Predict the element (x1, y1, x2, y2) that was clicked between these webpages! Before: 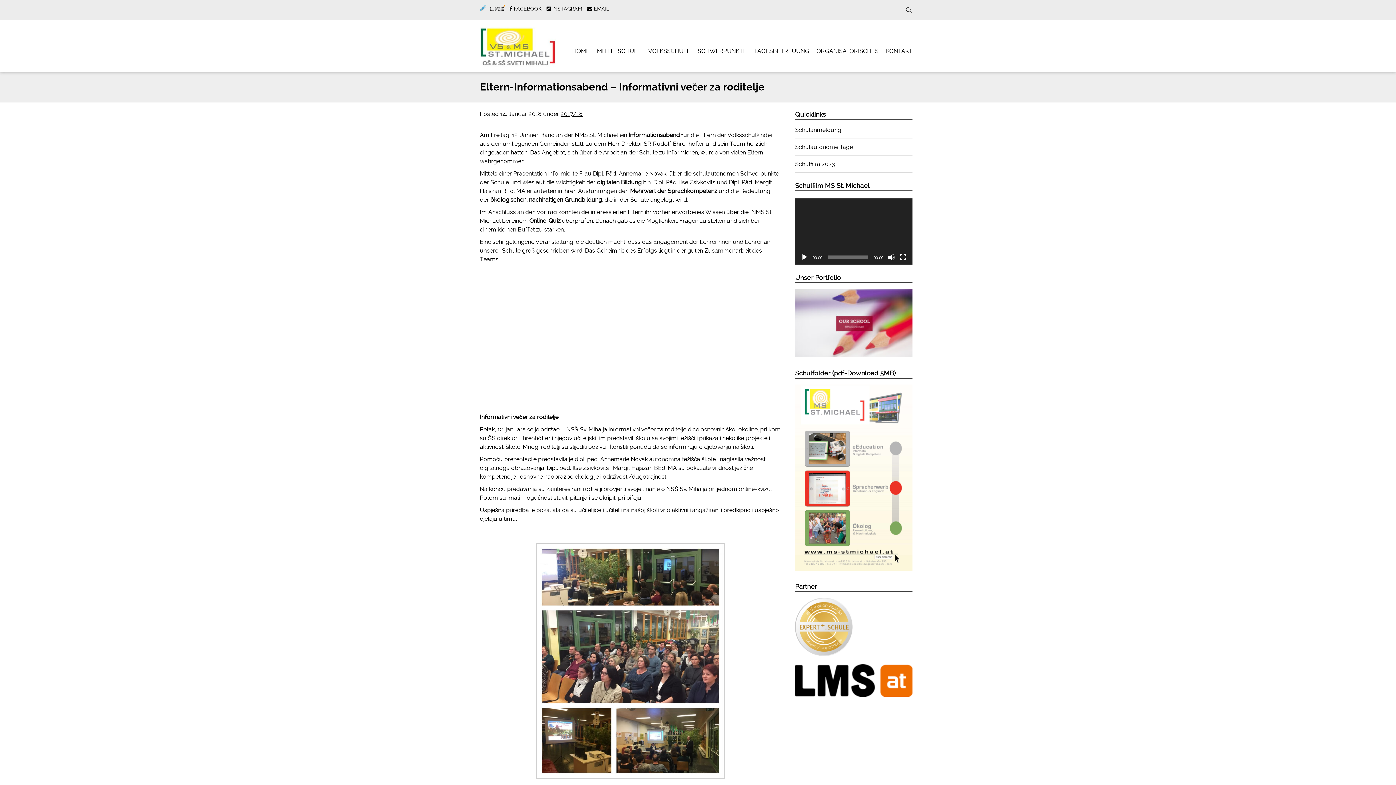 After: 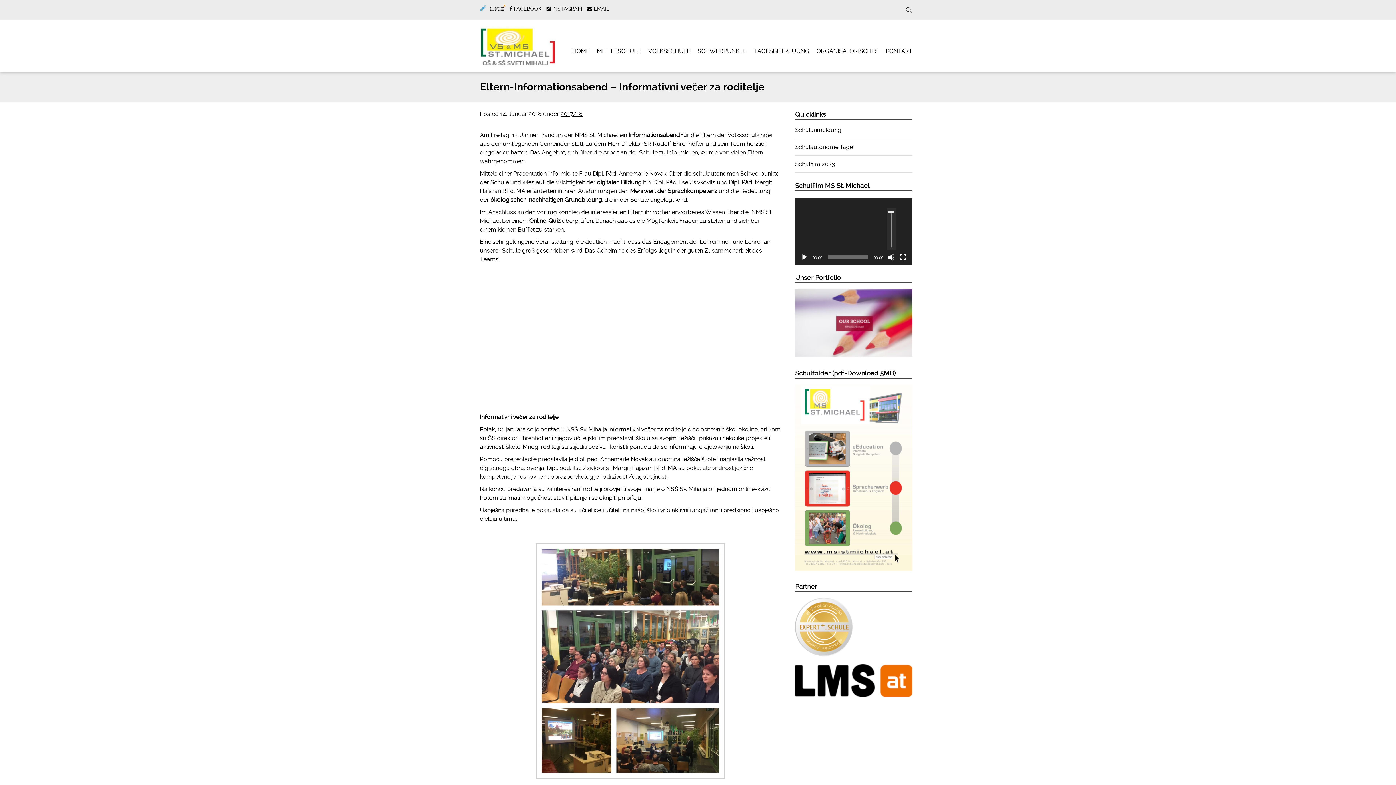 Action: bbox: (887, 253, 895, 260) label: Stumm